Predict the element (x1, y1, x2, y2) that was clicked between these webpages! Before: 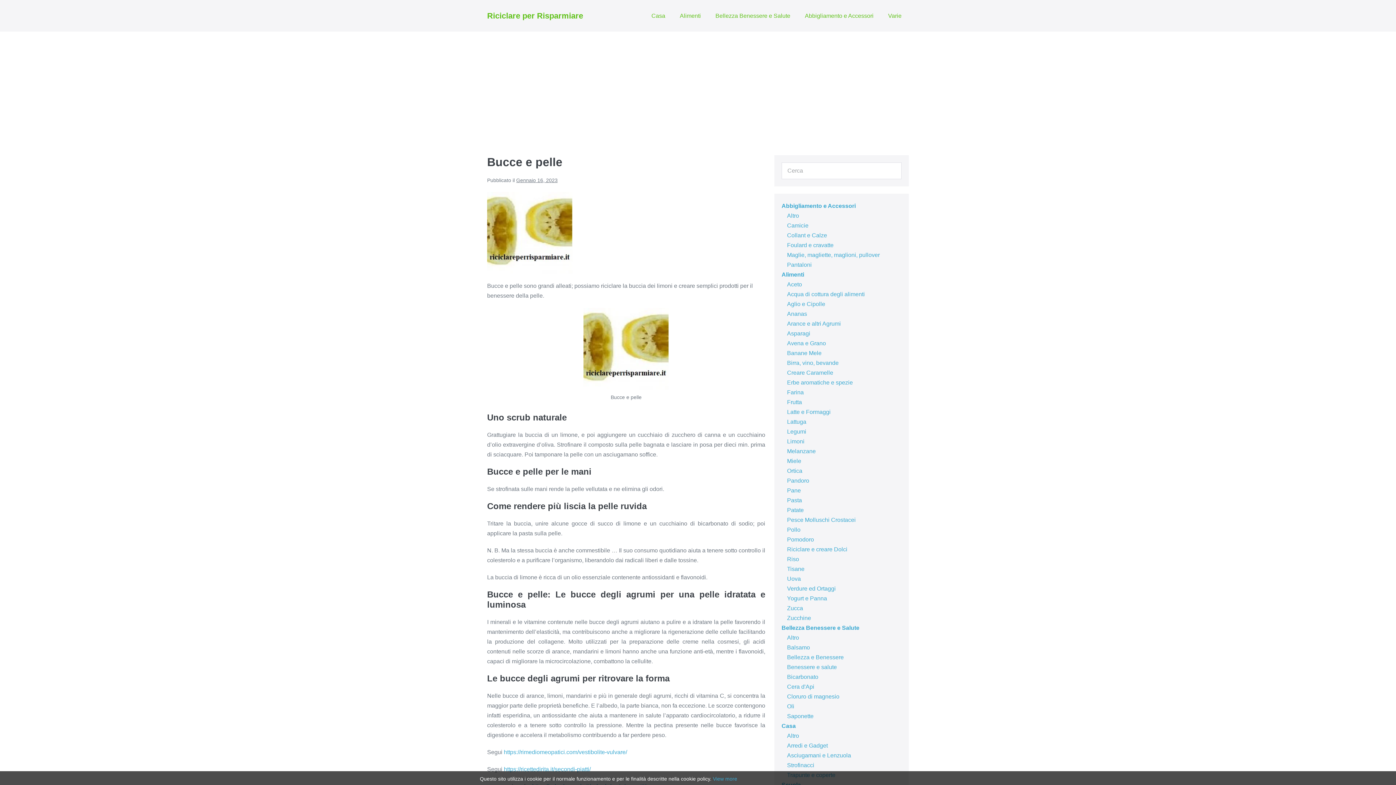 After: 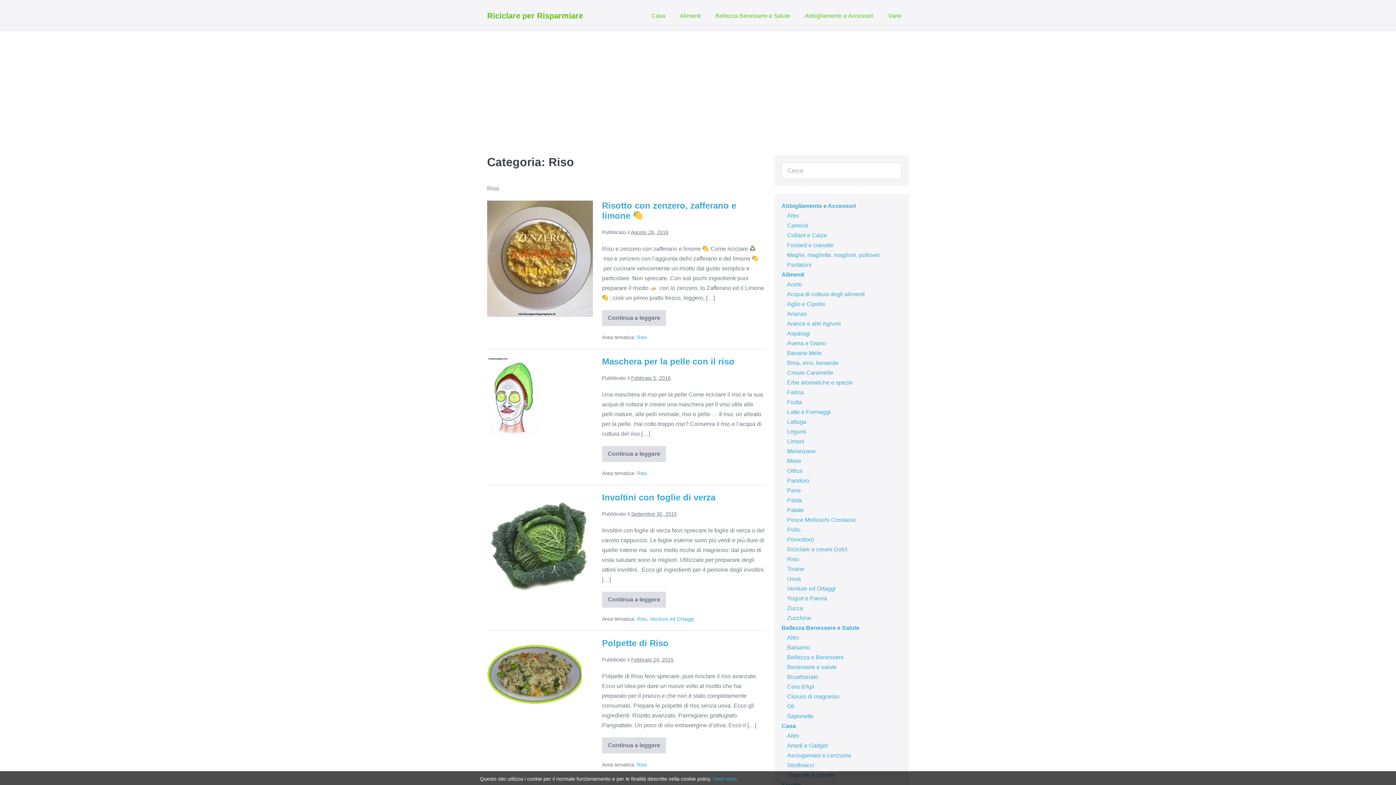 Action: label: Riso bbox: (787, 556, 799, 562)